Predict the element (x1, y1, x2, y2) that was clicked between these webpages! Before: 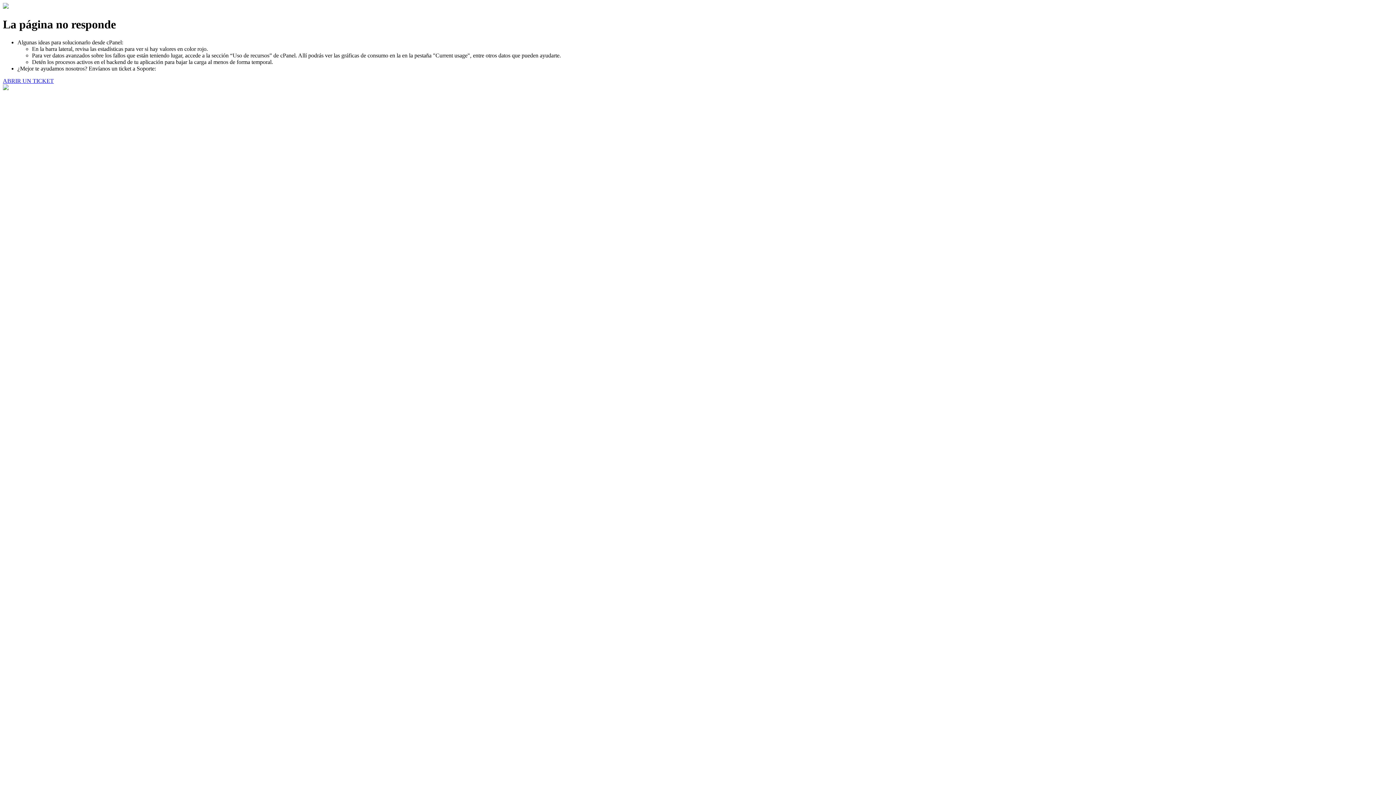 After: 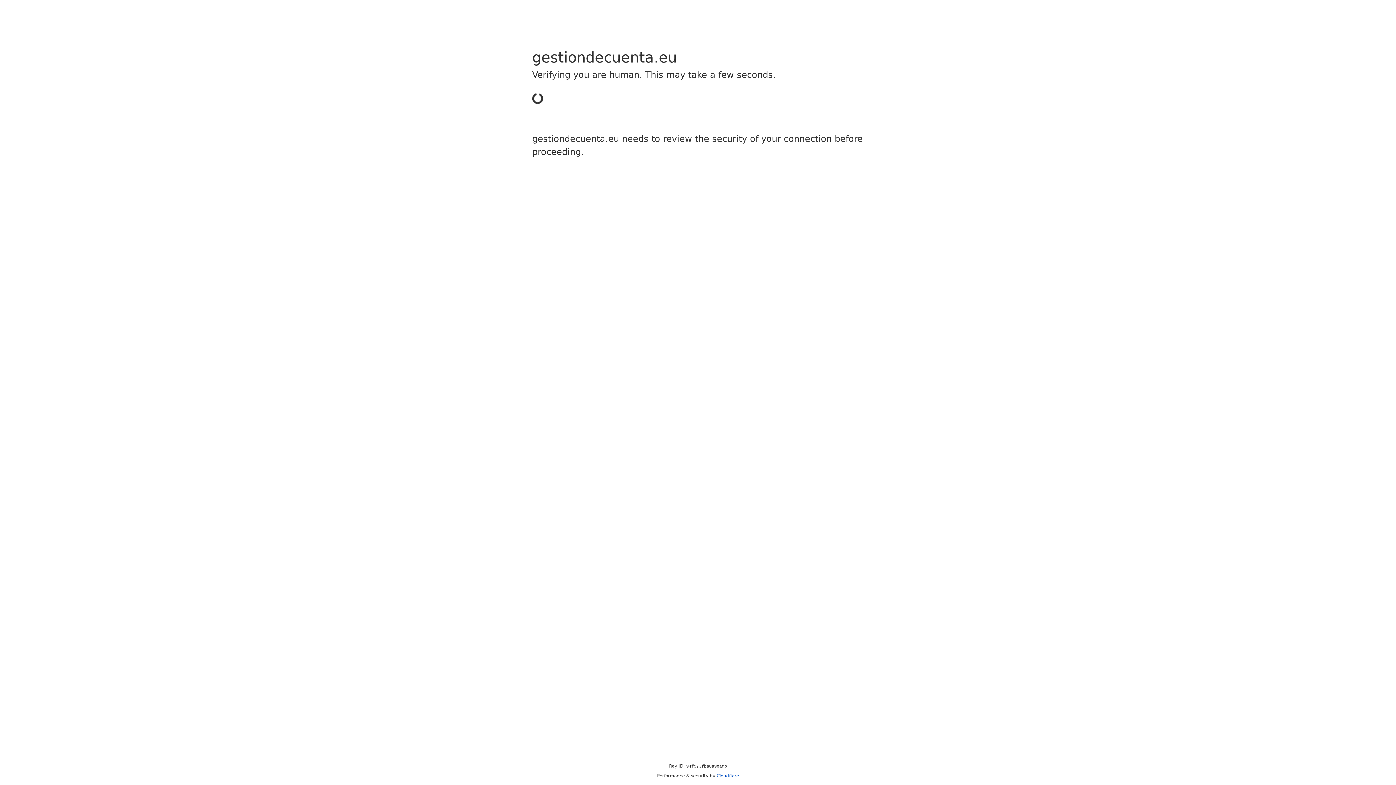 Action: bbox: (2, 77, 53, 83) label: ABRIR UN TICKET